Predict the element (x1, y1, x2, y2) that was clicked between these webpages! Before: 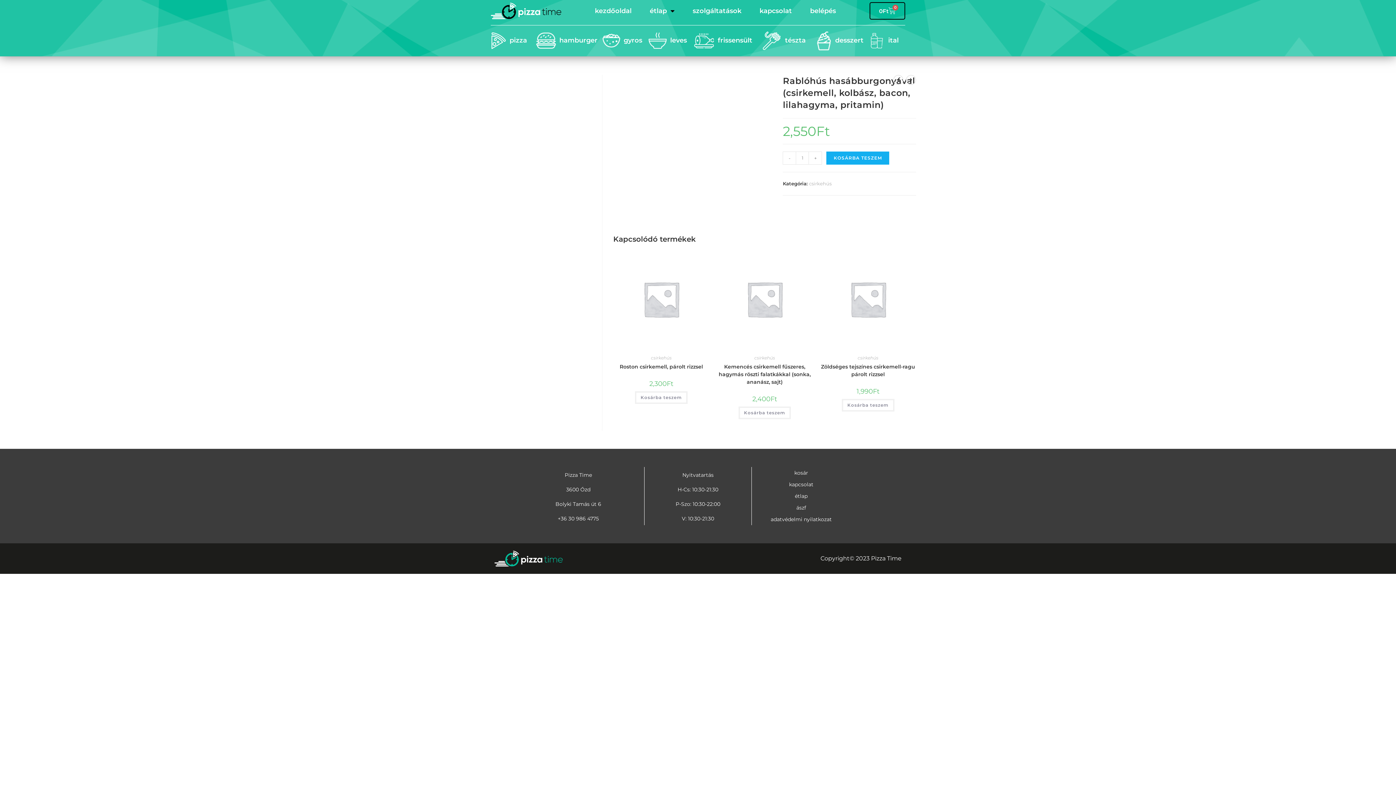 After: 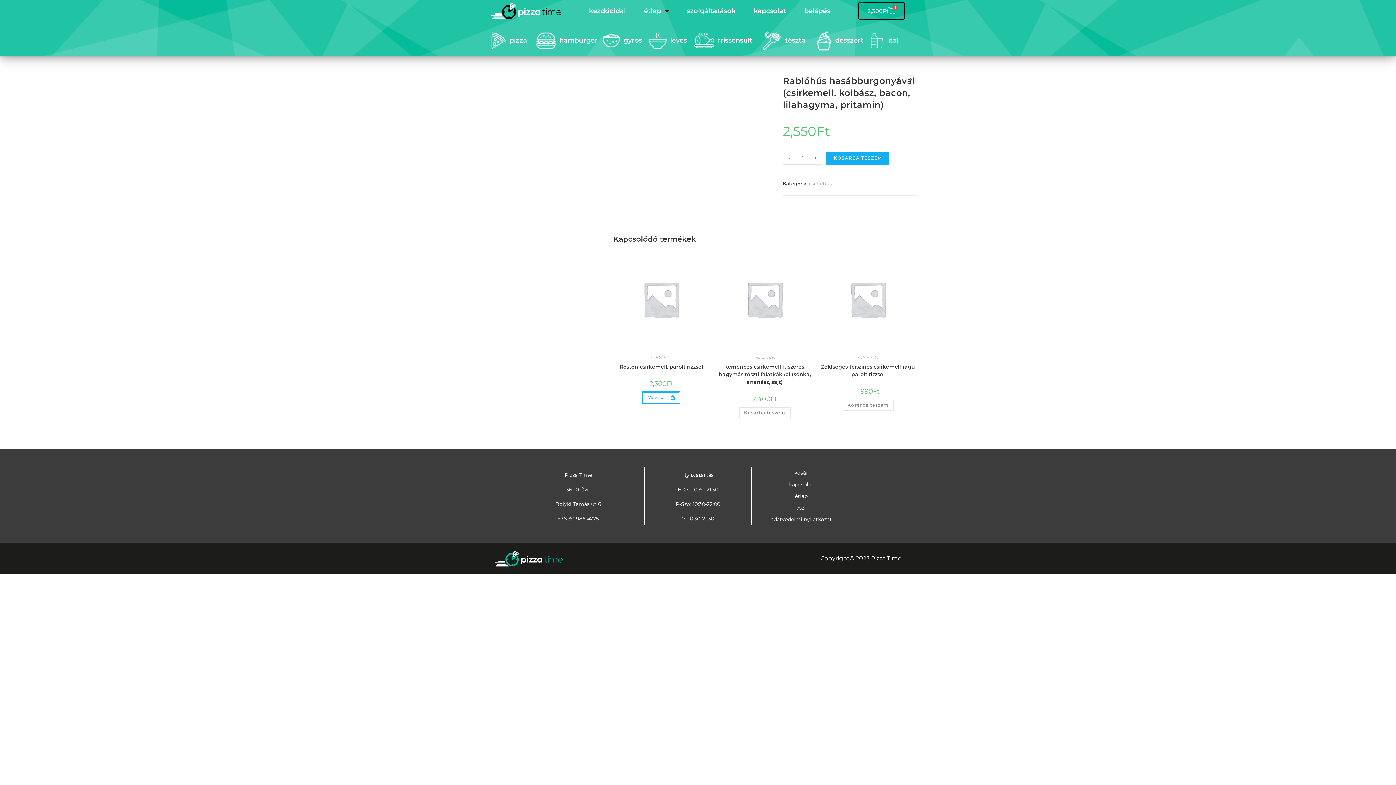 Action: label: Kosárba: “Roston csirkemell, párolt rizzsel” bbox: (635, 391, 687, 403)